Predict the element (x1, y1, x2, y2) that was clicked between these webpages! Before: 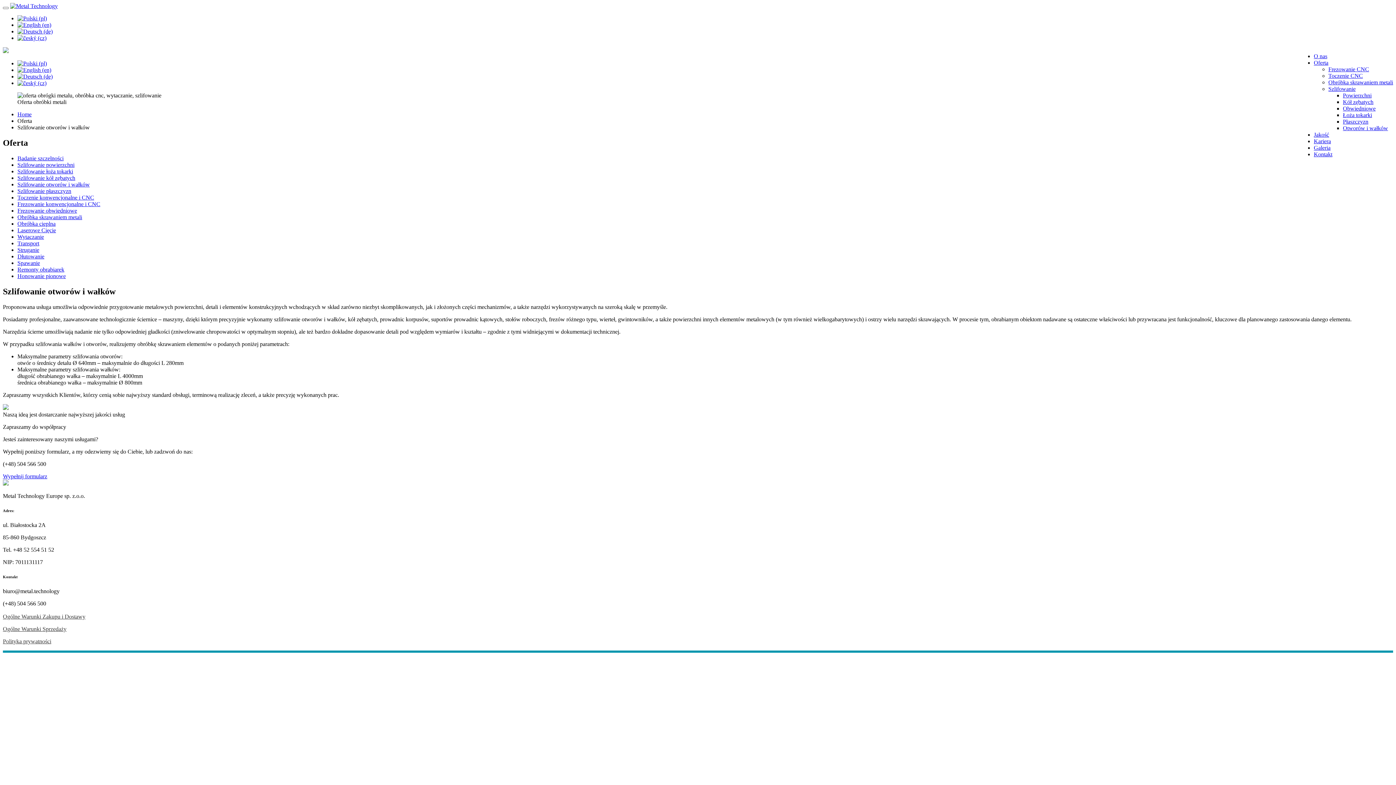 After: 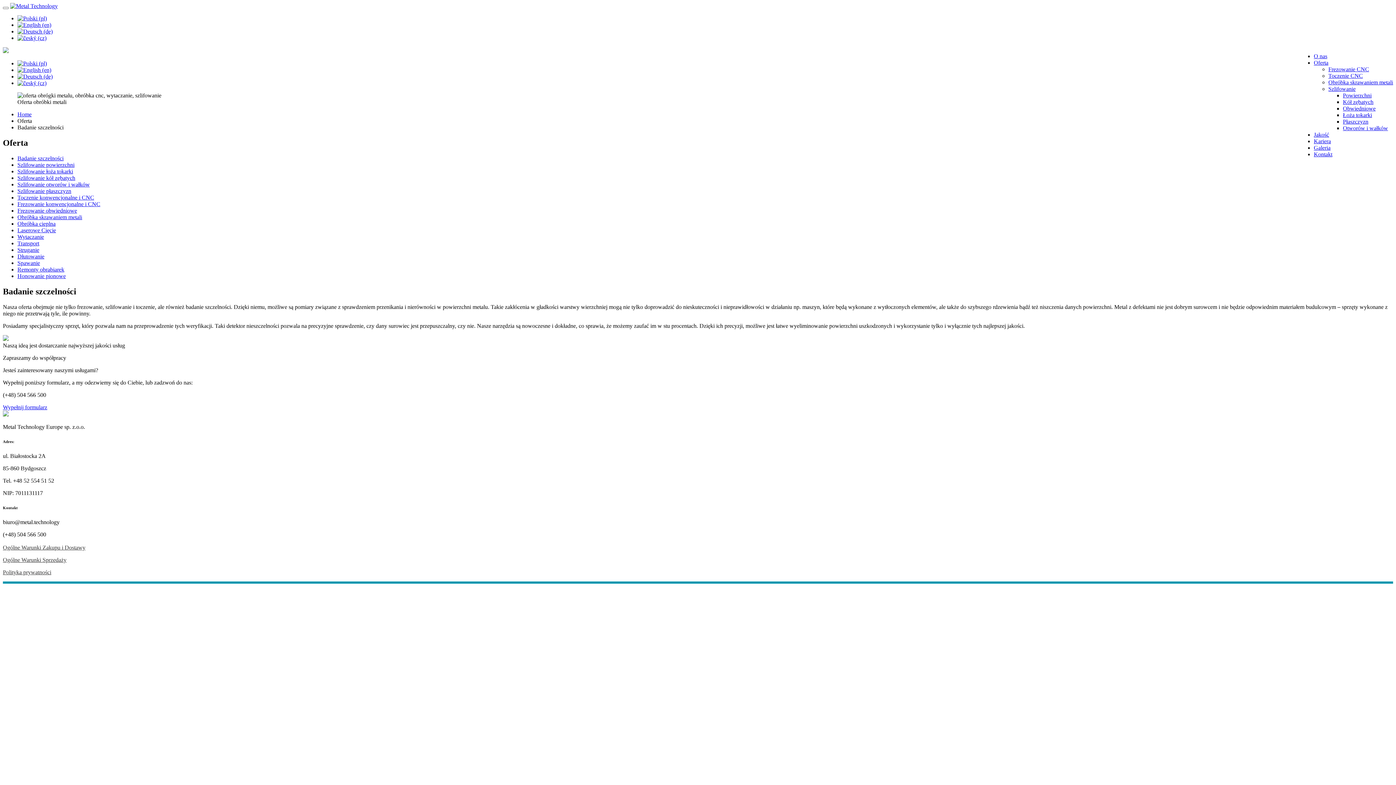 Action: bbox: (17, 155, 63, 161) label: Badanie szczelności